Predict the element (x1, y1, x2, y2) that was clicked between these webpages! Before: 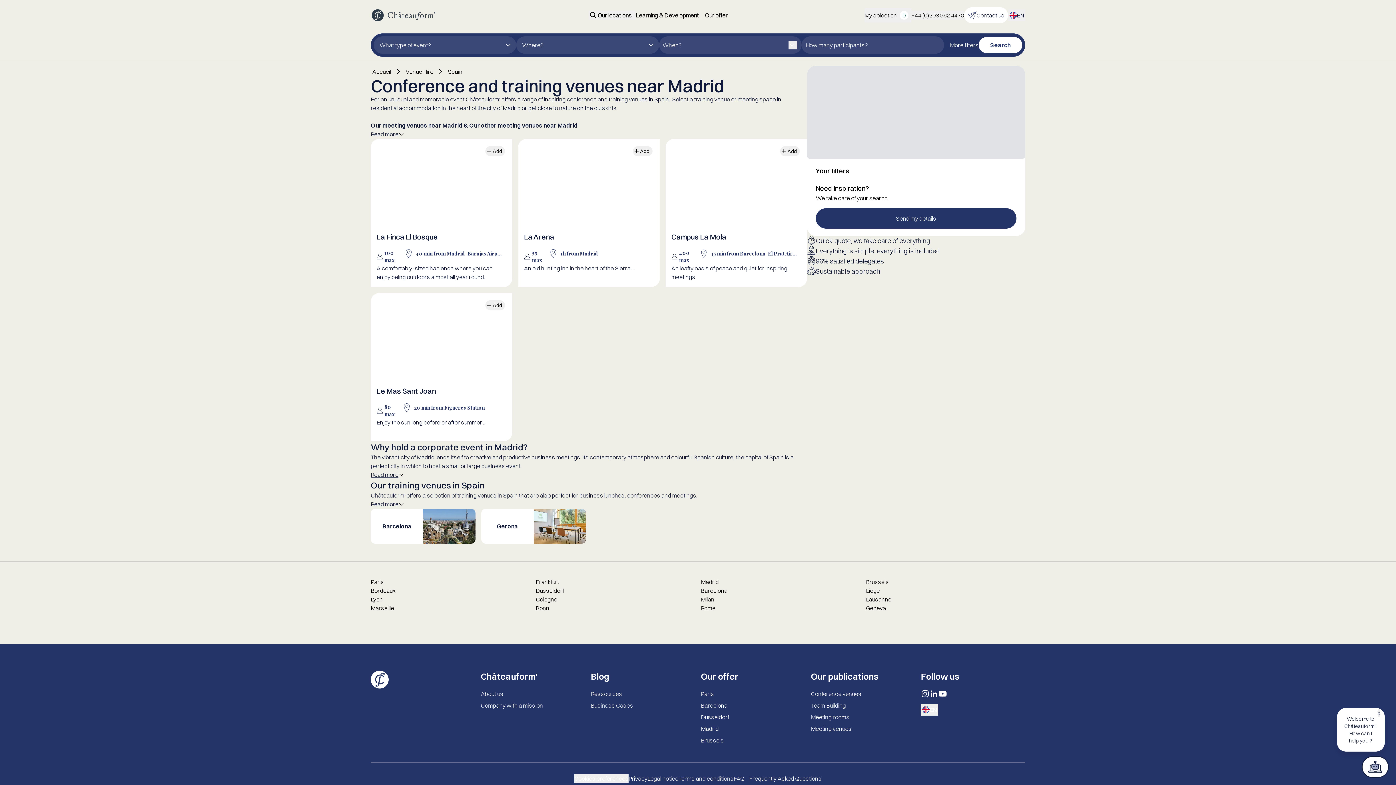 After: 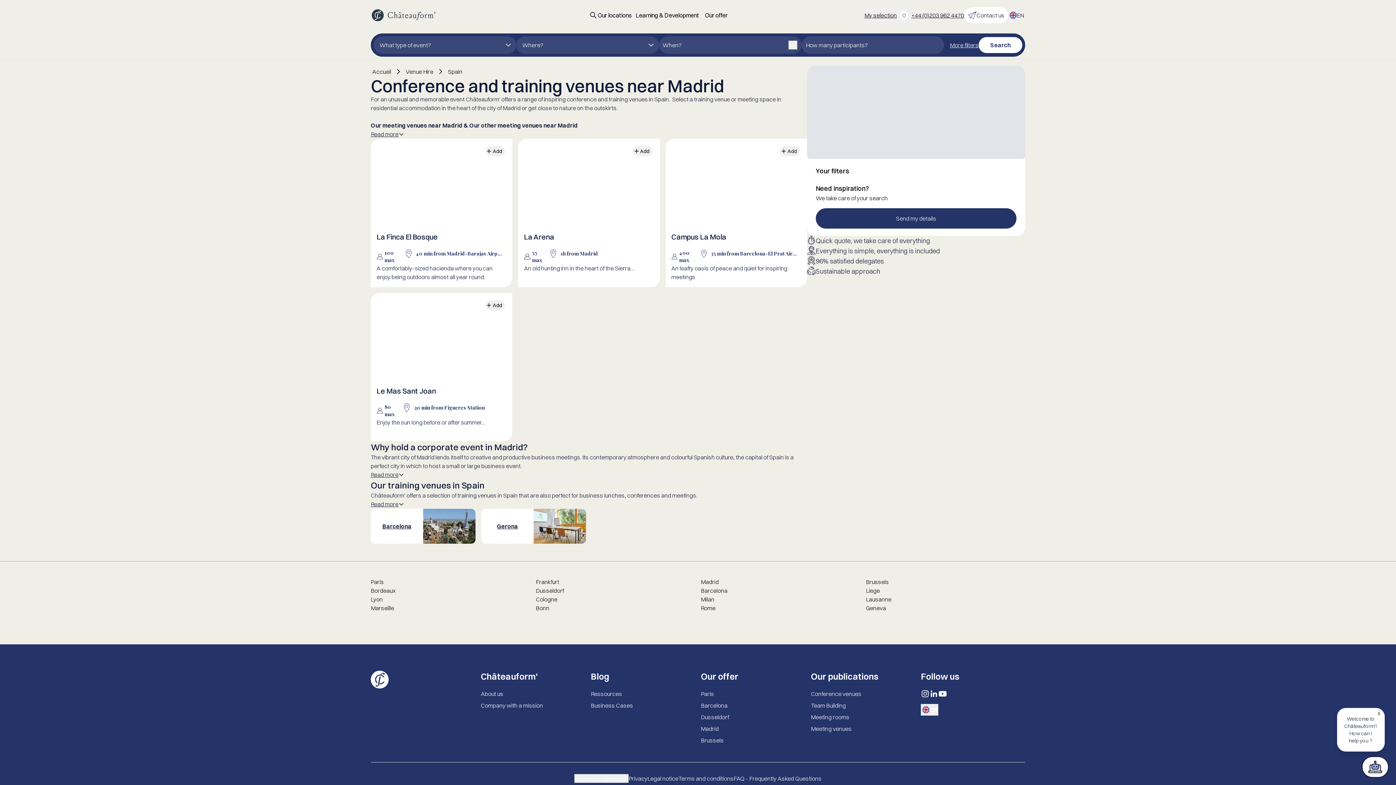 Action: label: Our locations
  bbox: (589, 10, 636, 19)